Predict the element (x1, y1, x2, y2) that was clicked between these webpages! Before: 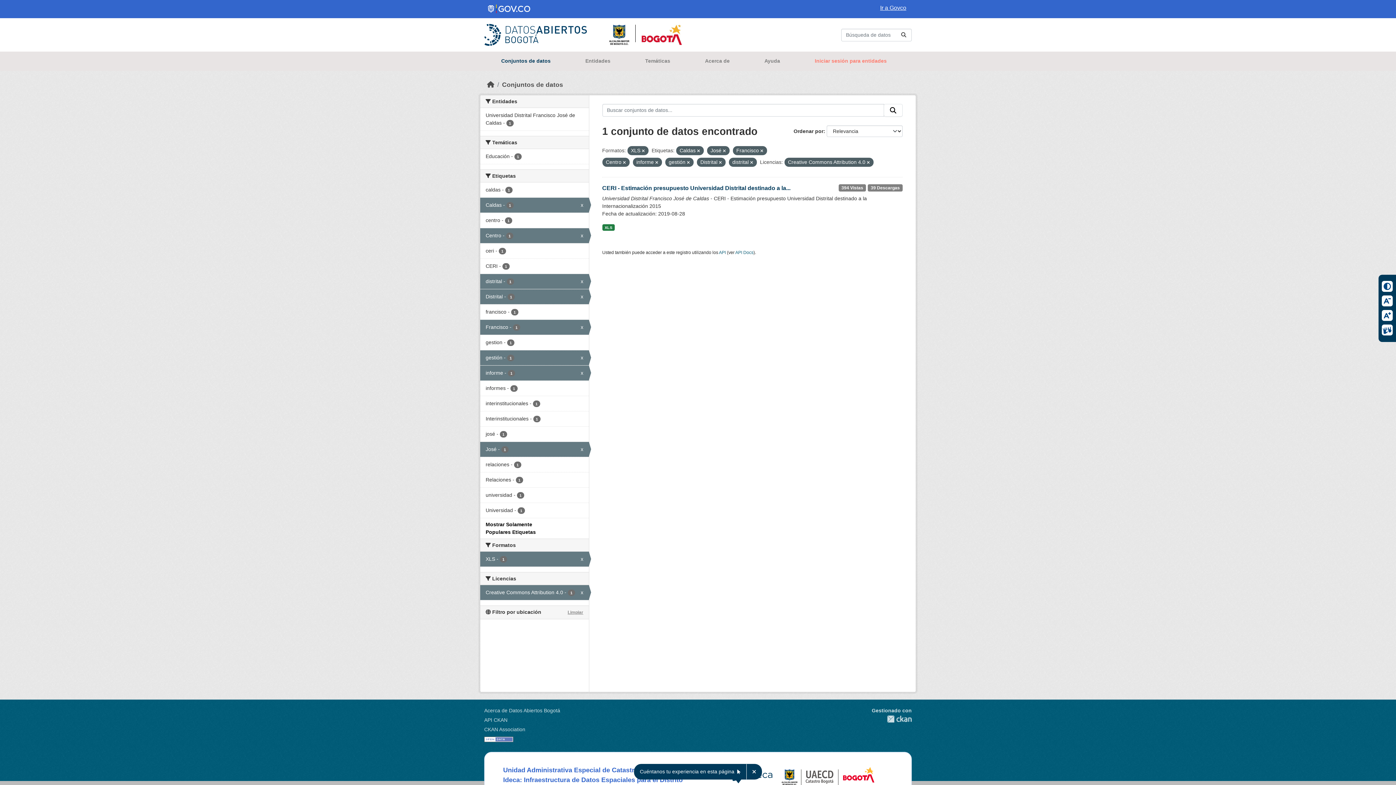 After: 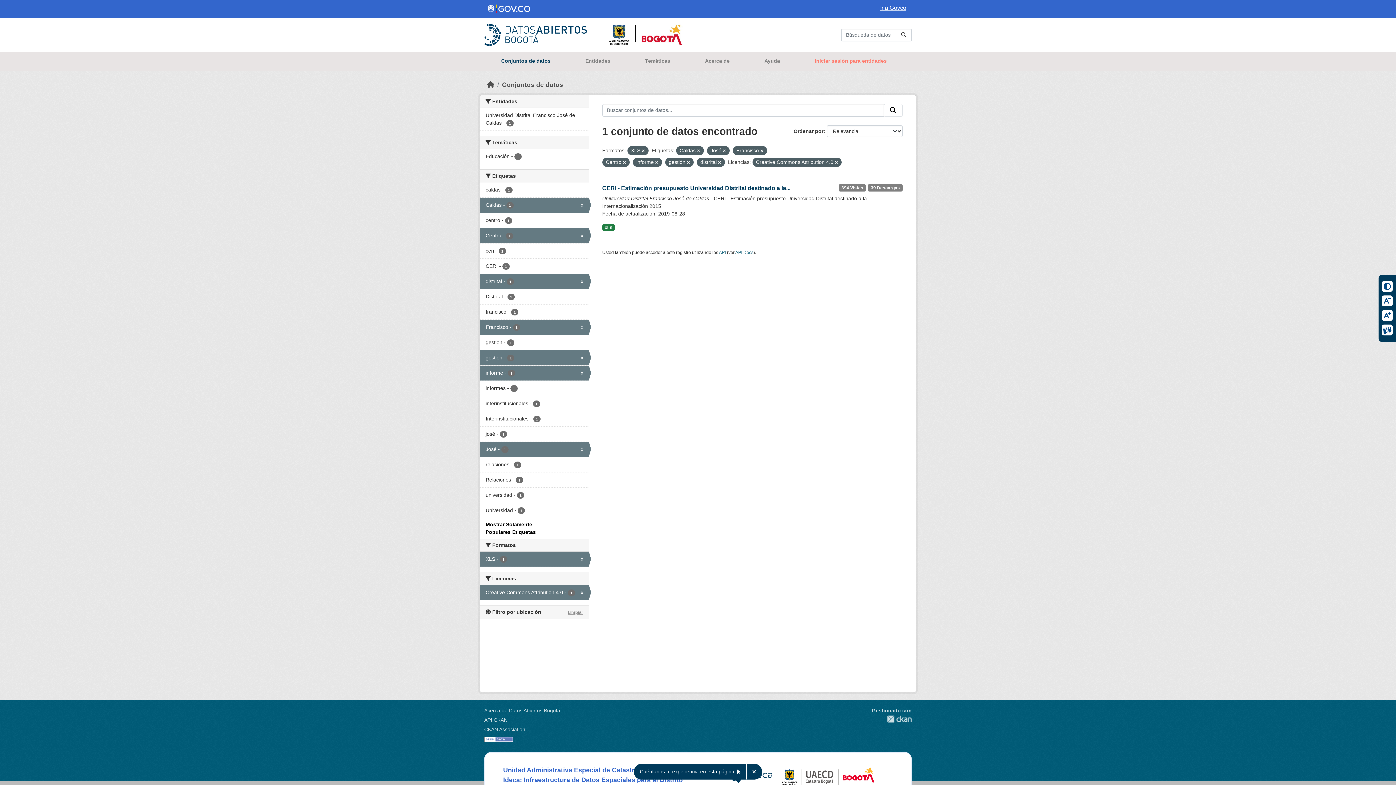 Action: bbox: (719, 160, 722, 164)